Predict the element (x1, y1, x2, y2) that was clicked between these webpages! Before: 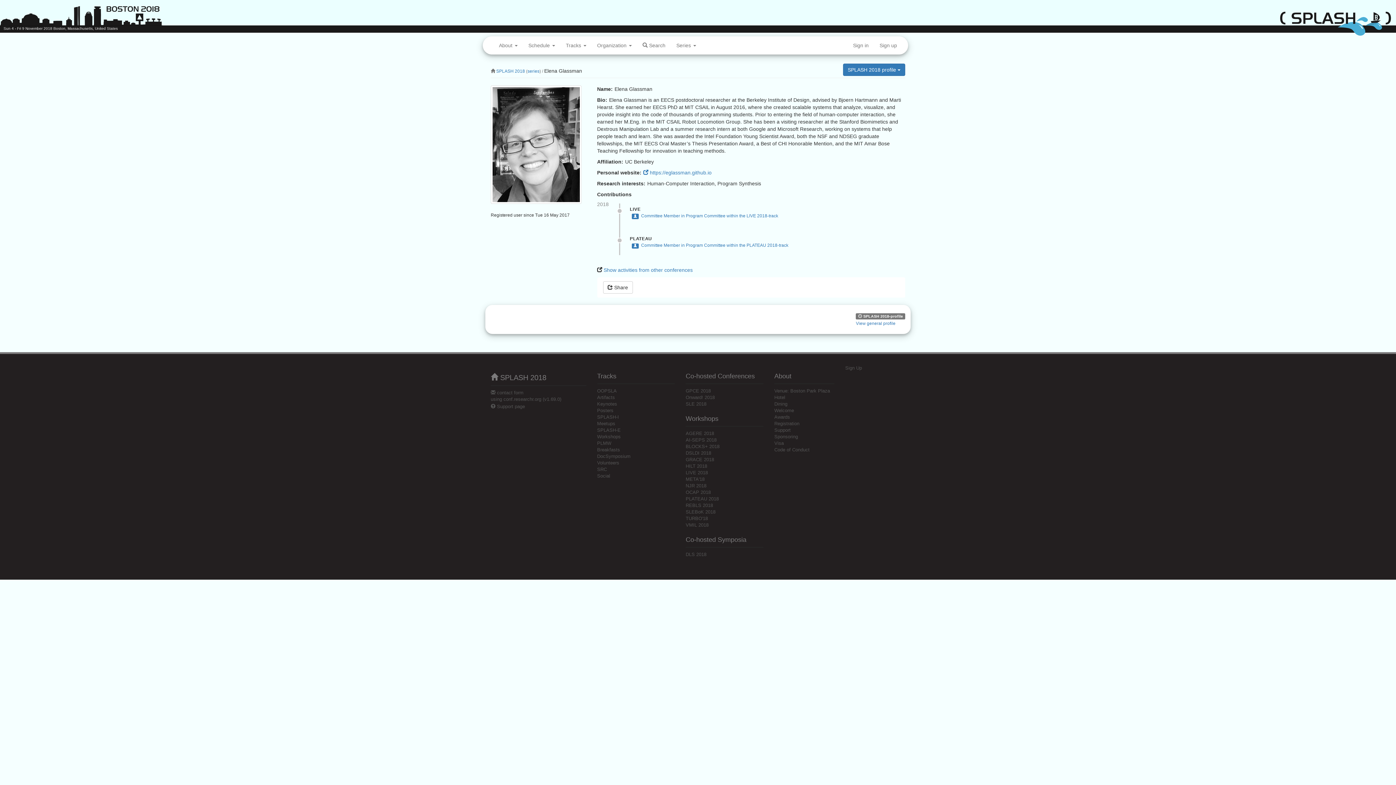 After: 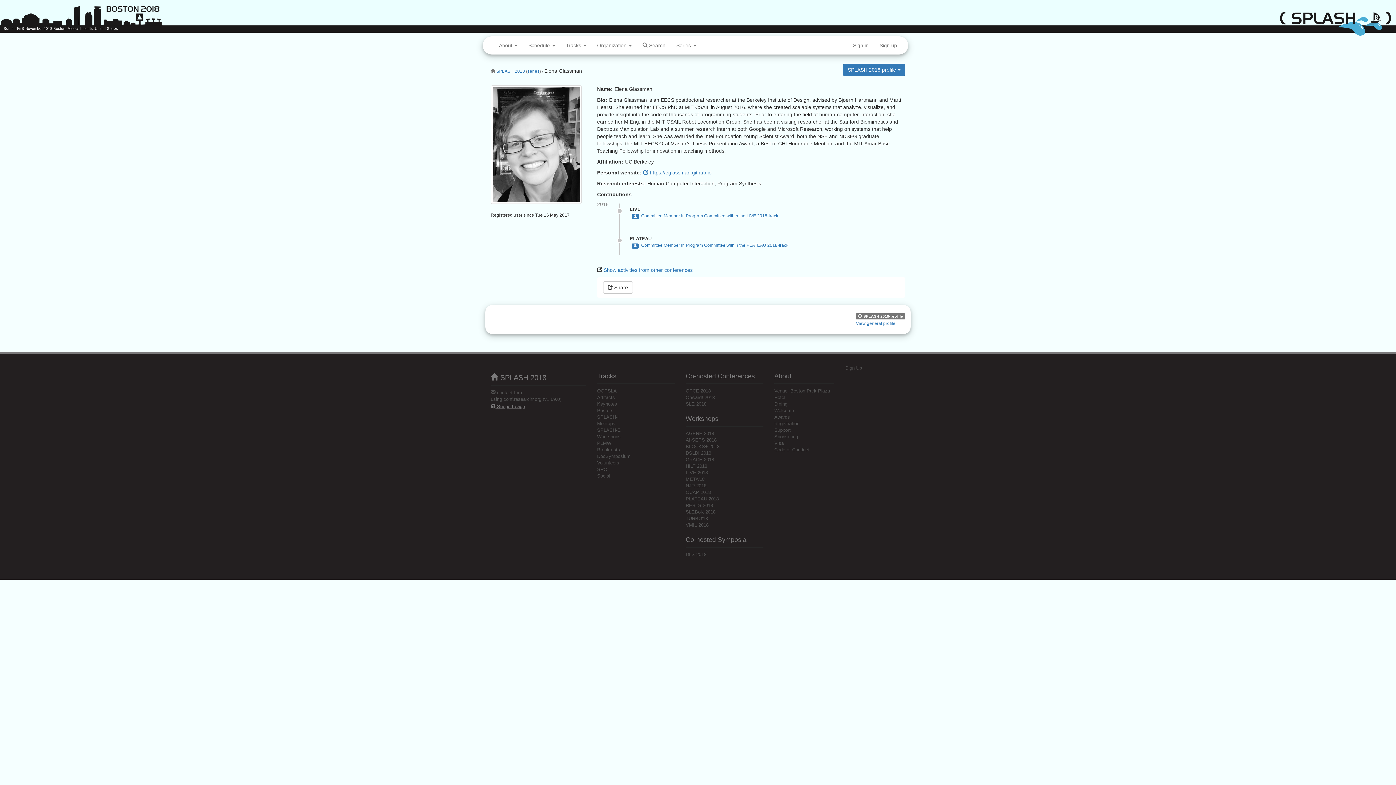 Action: label:  Support page bbox: (490, 403, 525, 409)